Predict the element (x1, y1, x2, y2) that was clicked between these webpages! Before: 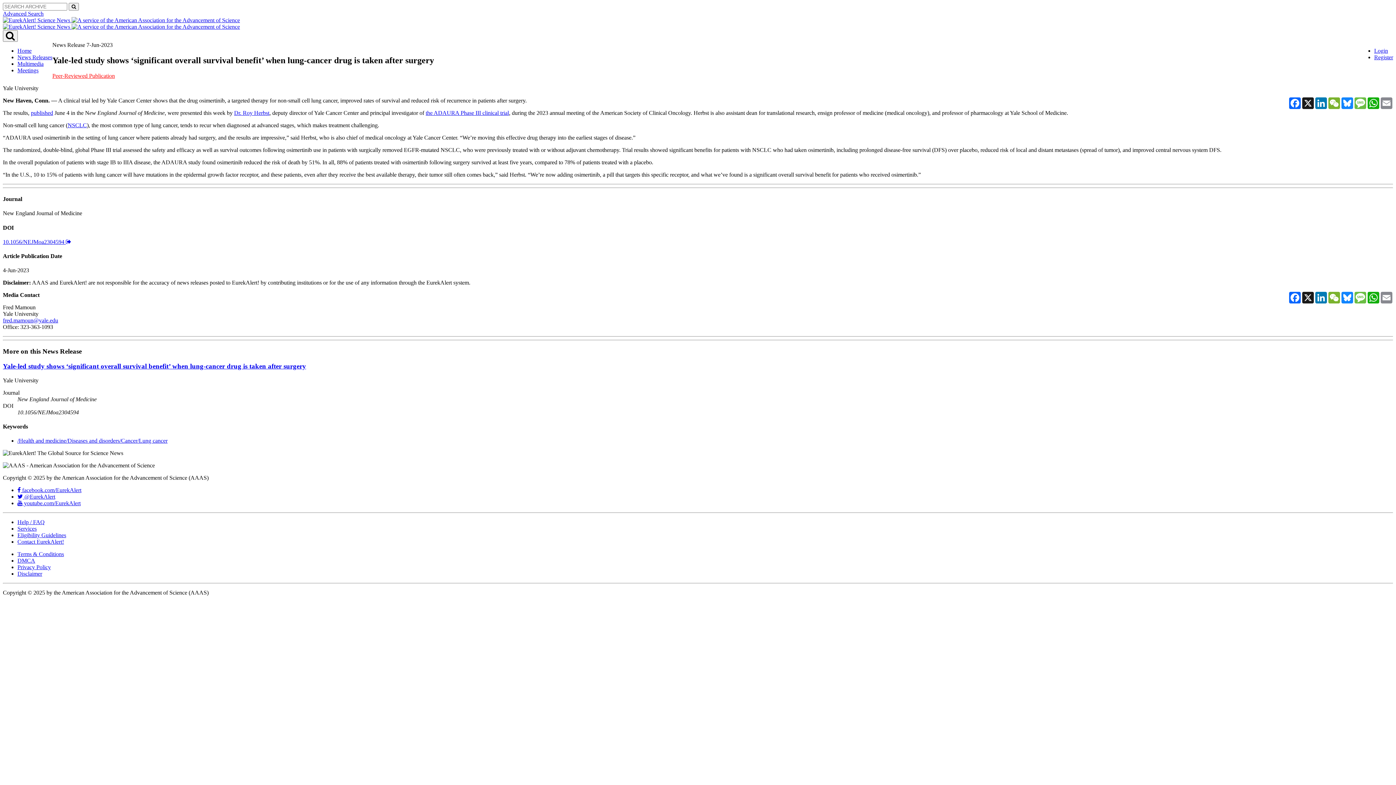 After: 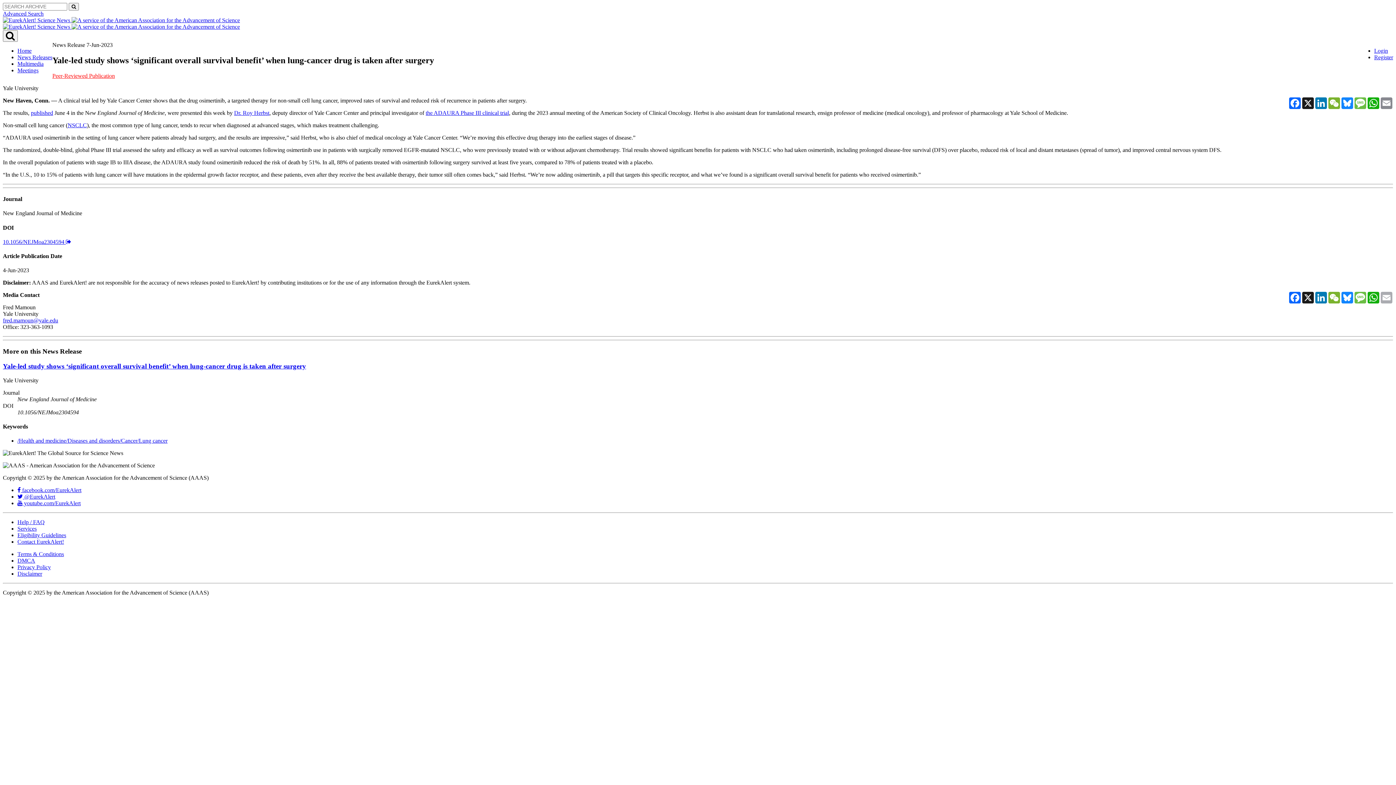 Action: label: Email bbox: (1380, 292, 1393, 303)